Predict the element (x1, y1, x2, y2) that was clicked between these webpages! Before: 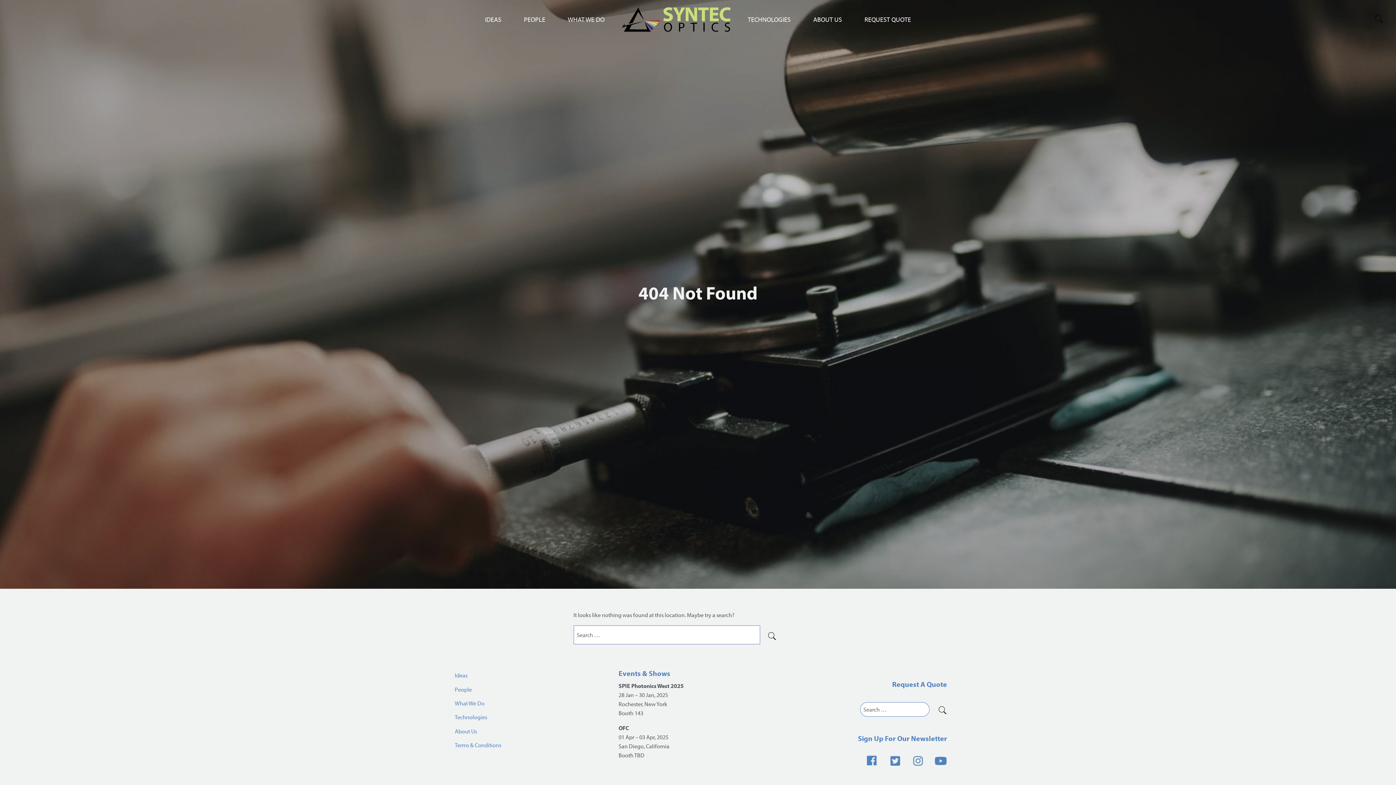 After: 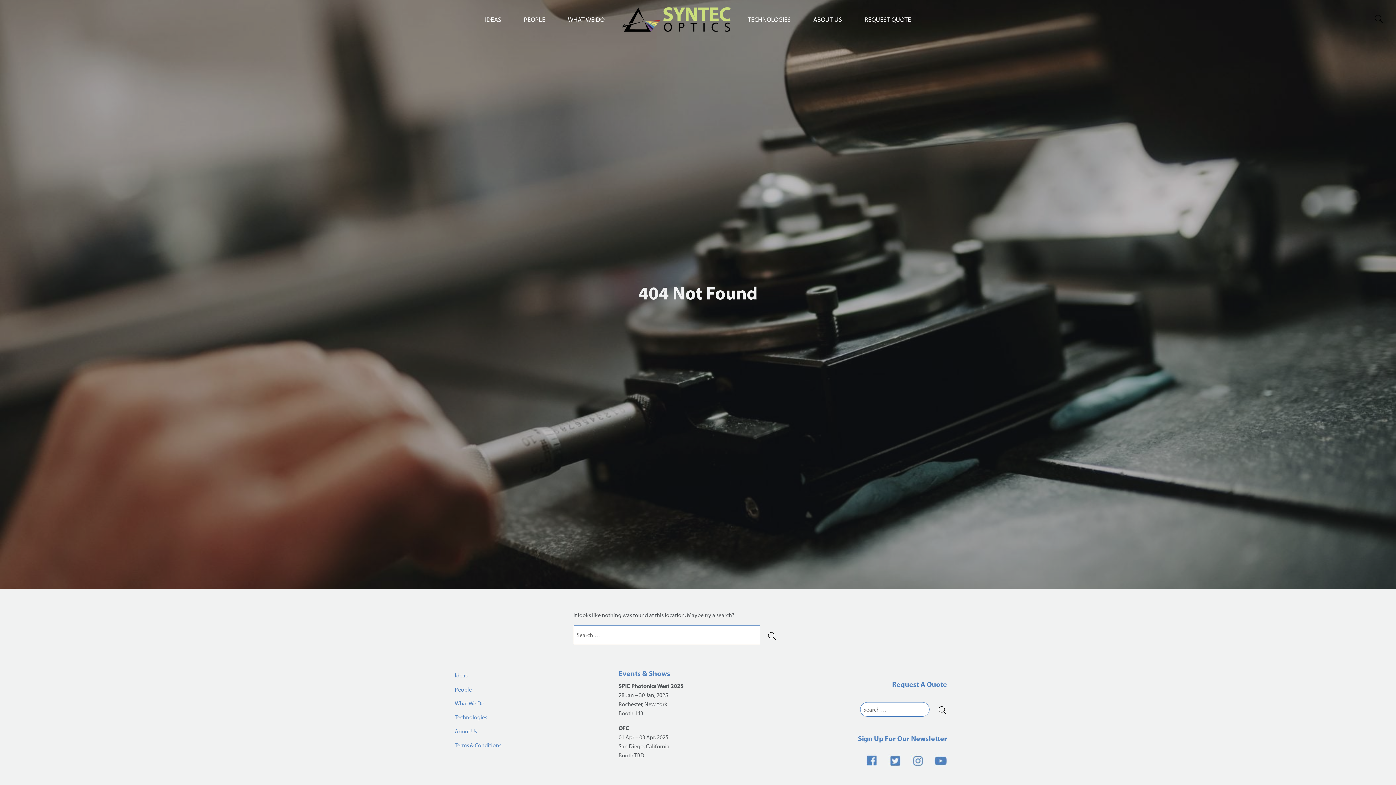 Action: bbox: (888, 756, 910, 764)